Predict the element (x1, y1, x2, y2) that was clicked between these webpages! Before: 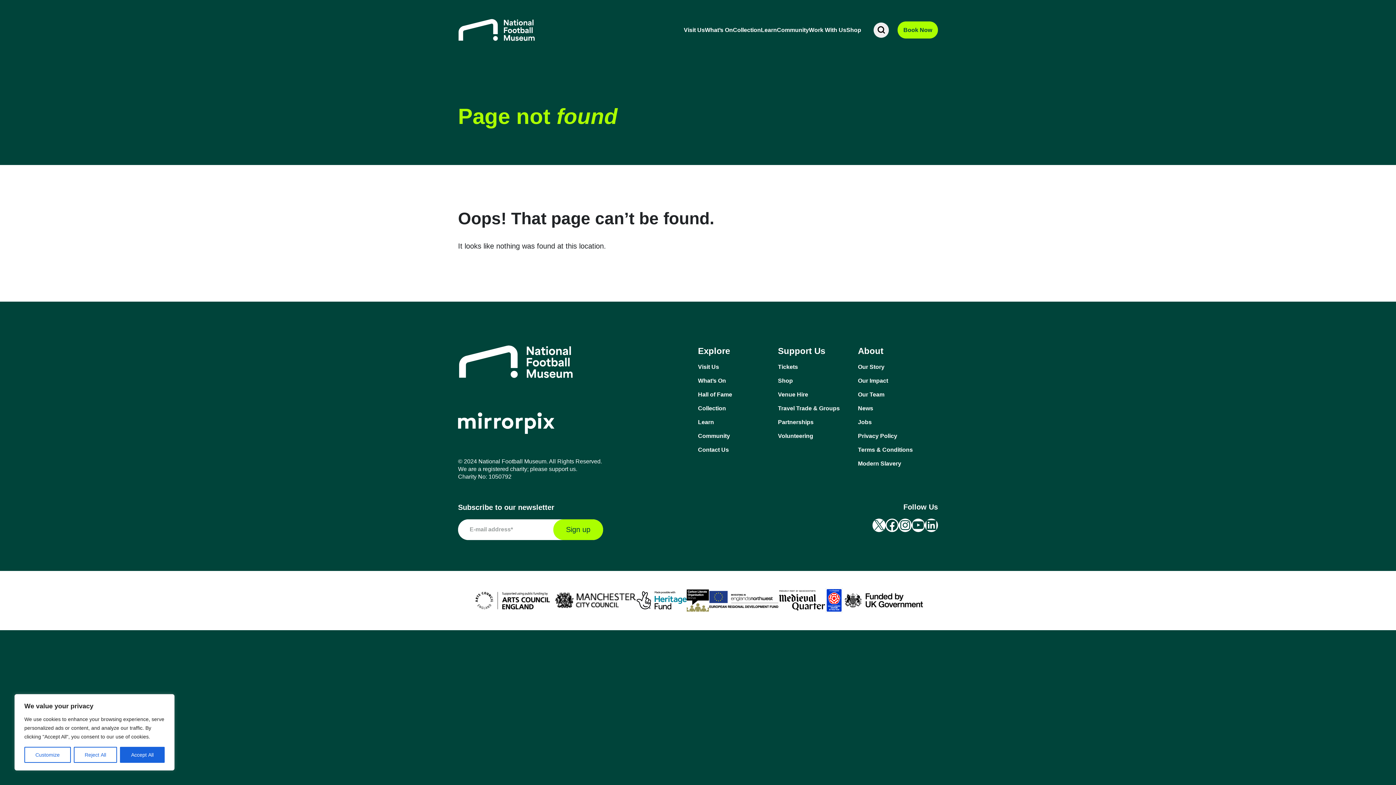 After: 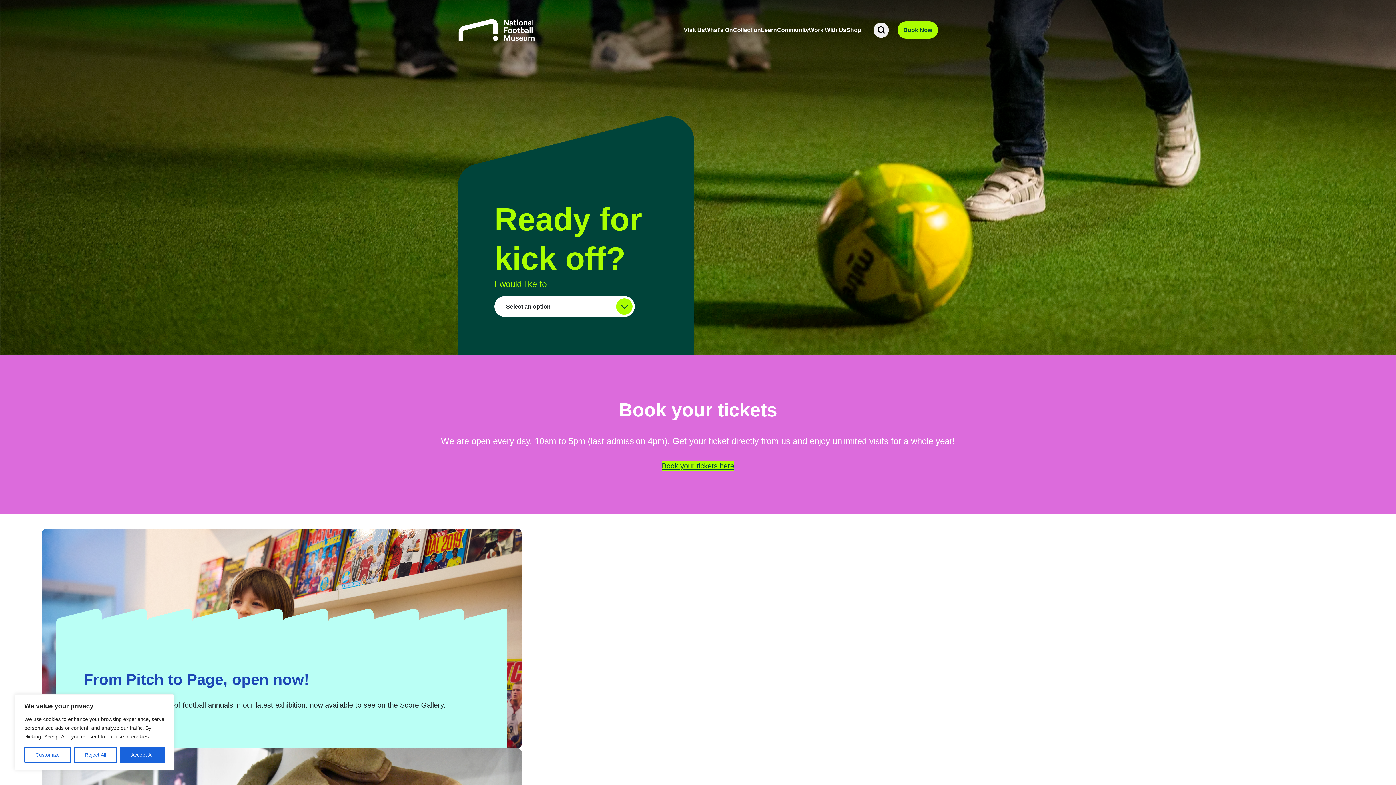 Action: bbox: (458, 18, 535, 41)